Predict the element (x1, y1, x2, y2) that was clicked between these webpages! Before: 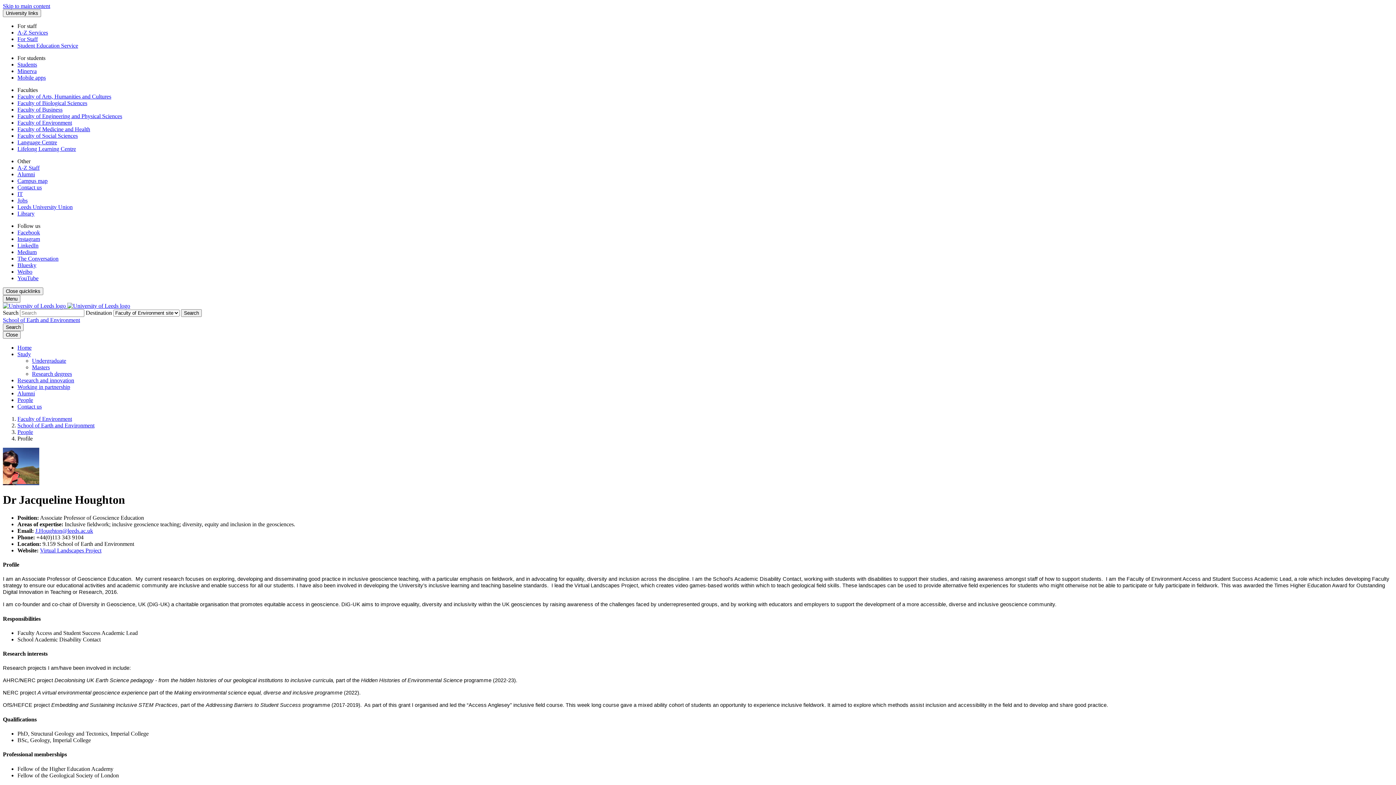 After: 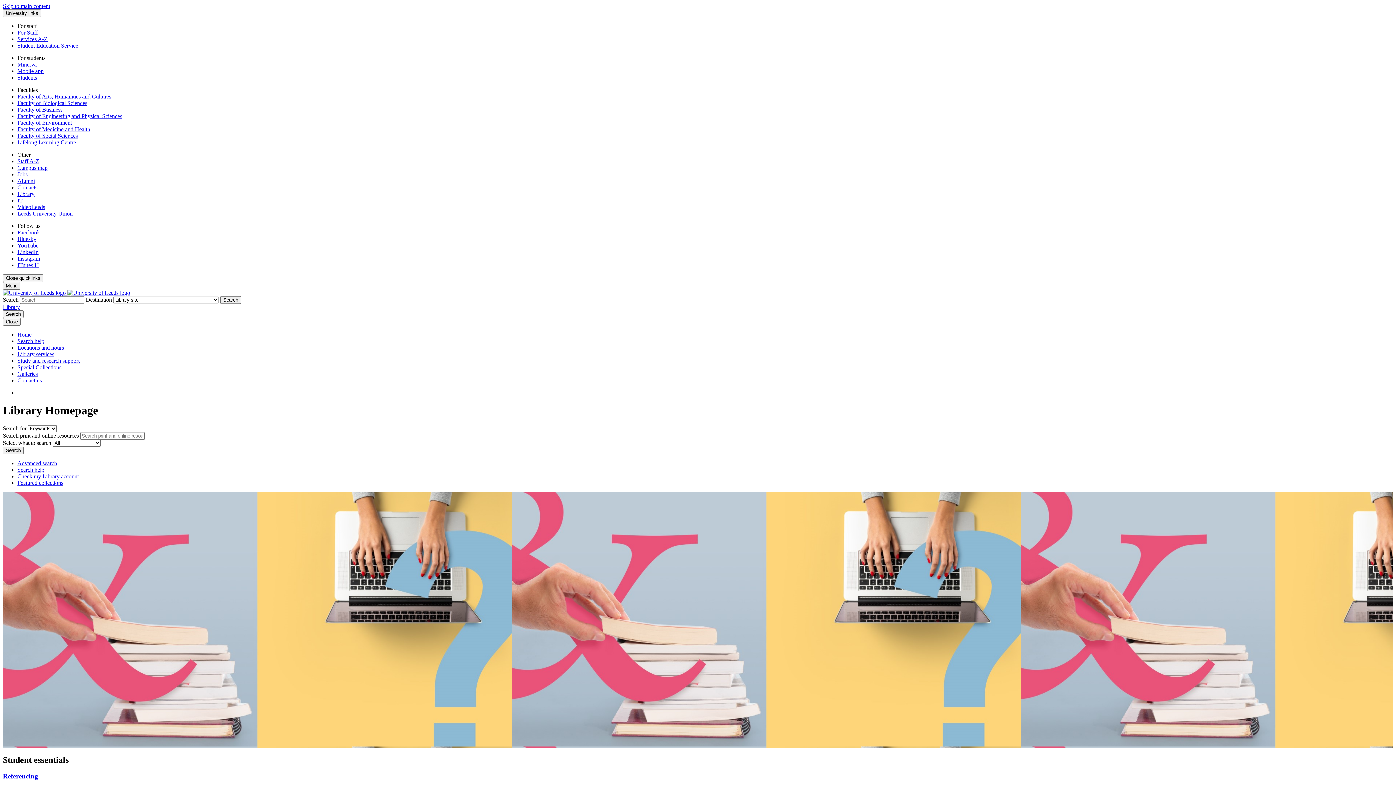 Action: bbox: (17, 210, 34, 216) label: Library